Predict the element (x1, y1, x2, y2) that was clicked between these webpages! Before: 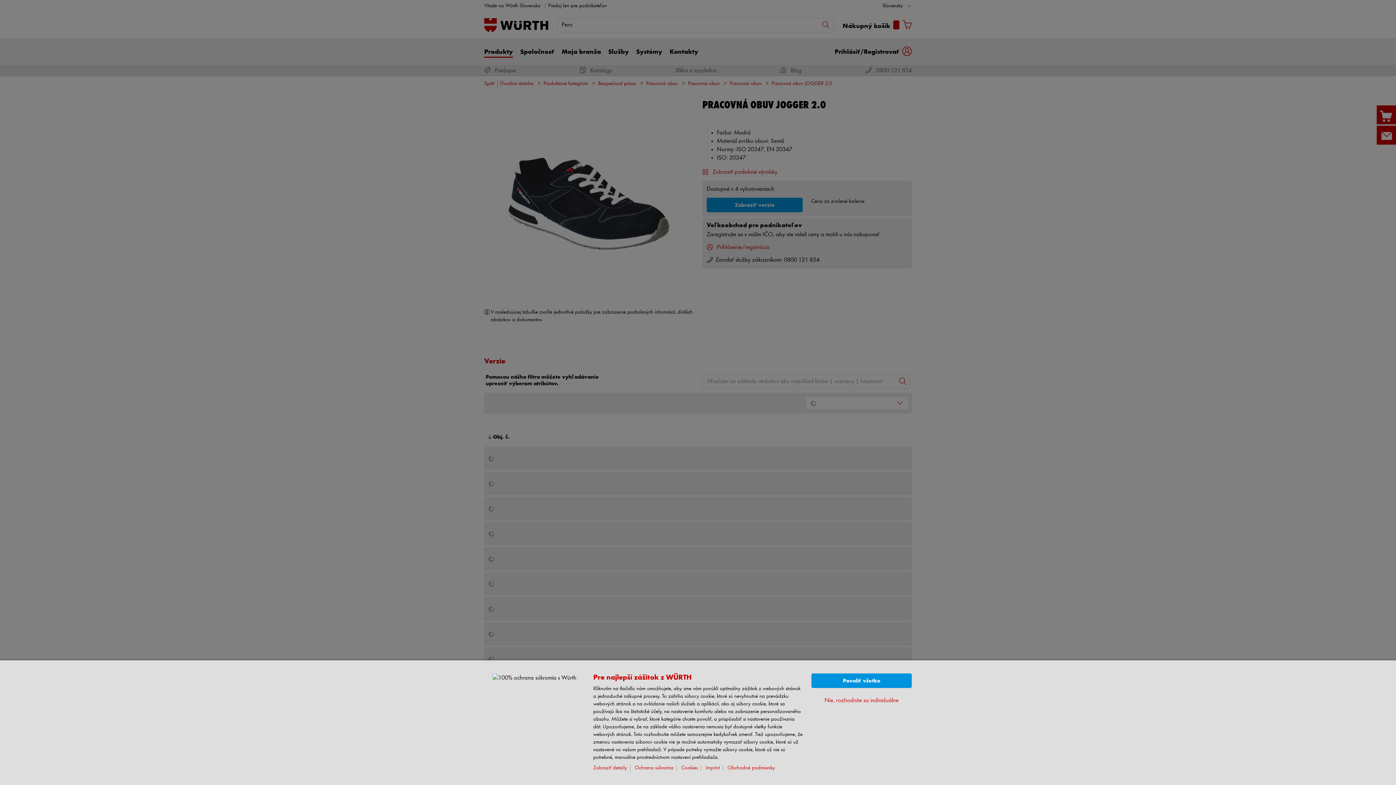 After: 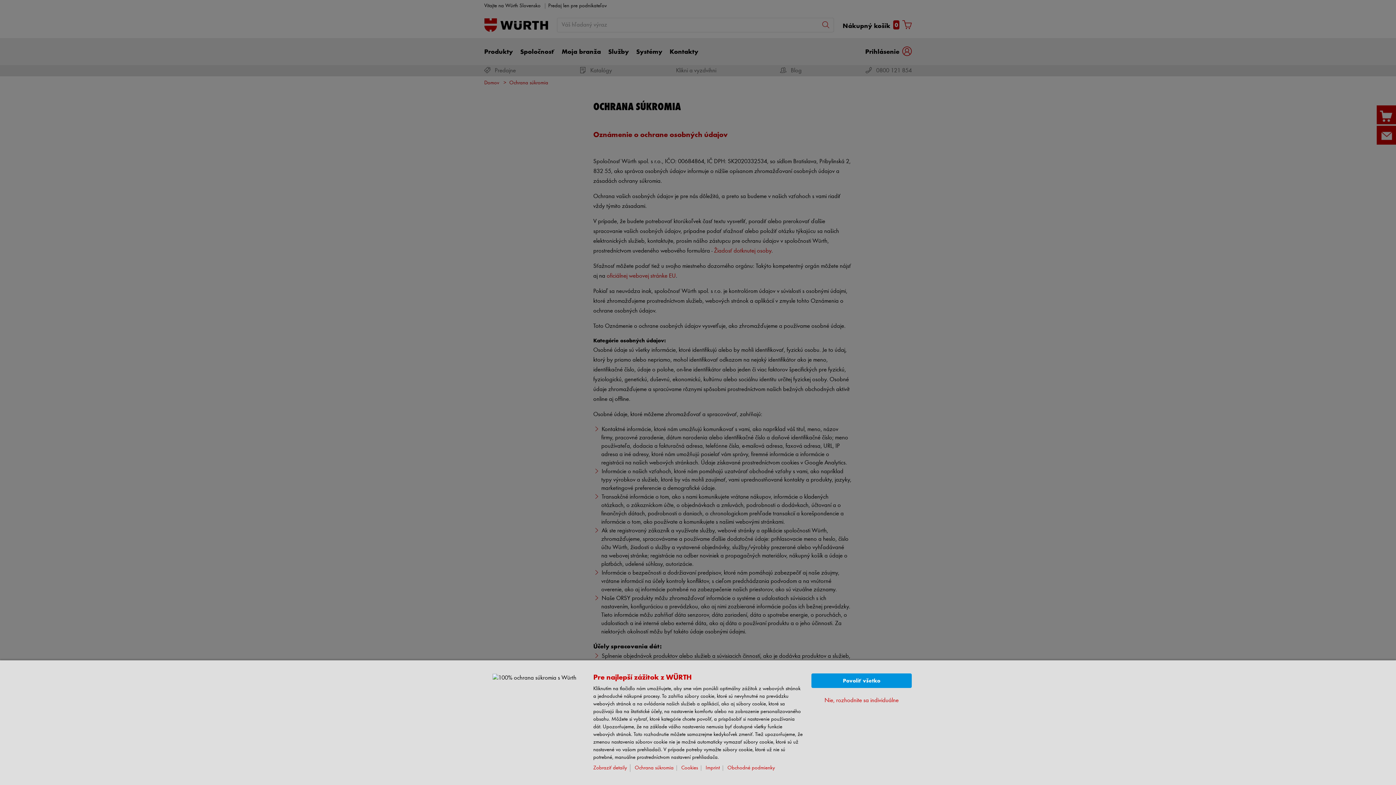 Action: label: Ochrana súkromia bbox: (634, 765, 677, 771)